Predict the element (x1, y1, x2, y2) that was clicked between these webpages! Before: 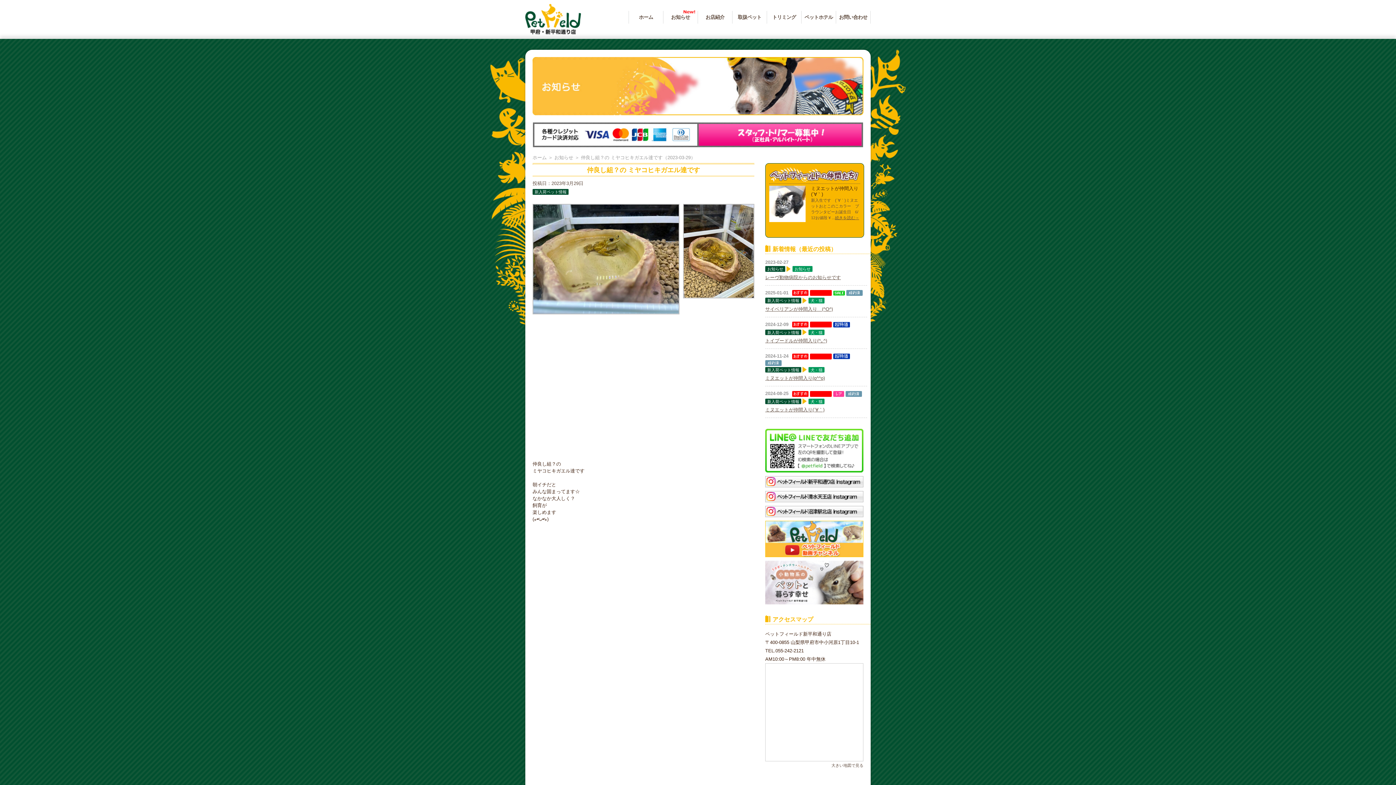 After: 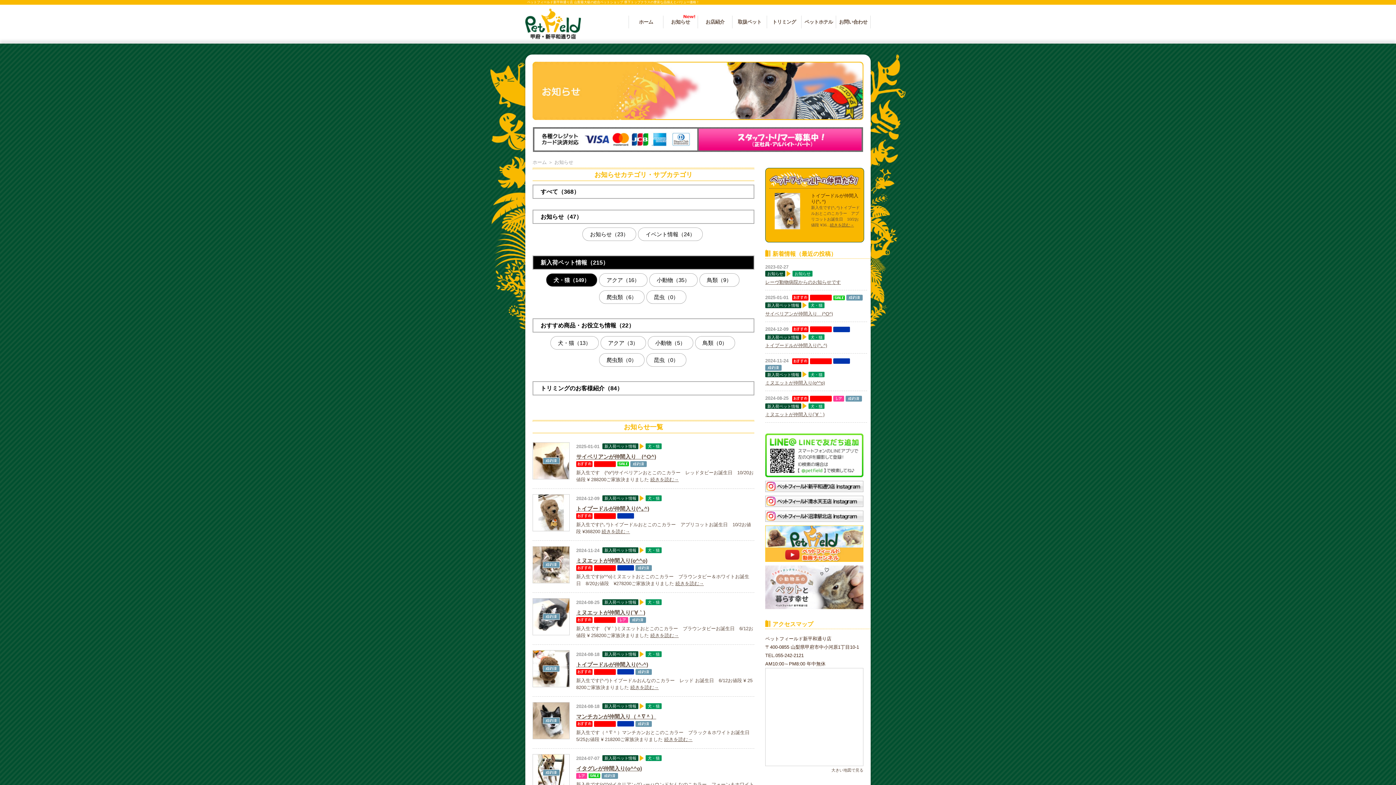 Action: label: 犬・猫 bbox: (808, 367, 824, 372)